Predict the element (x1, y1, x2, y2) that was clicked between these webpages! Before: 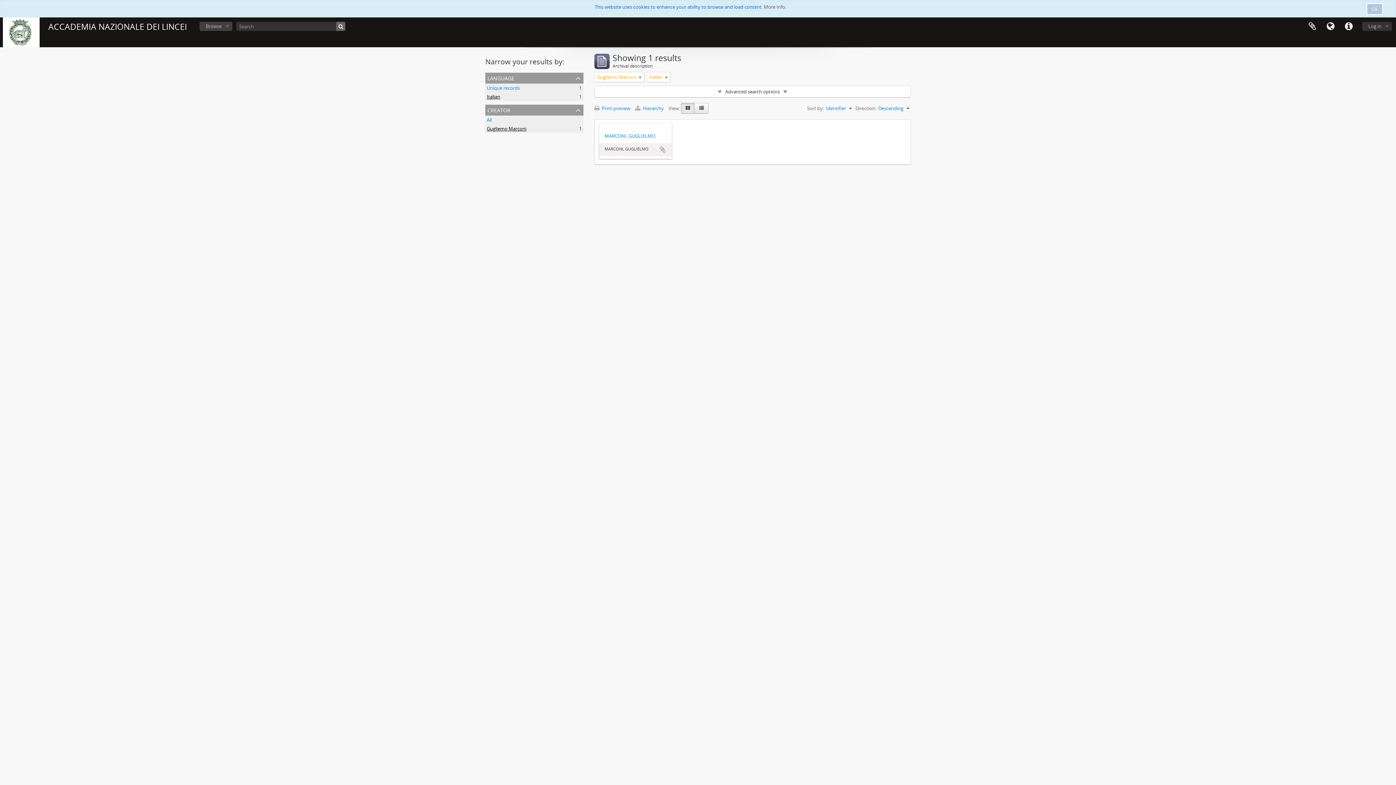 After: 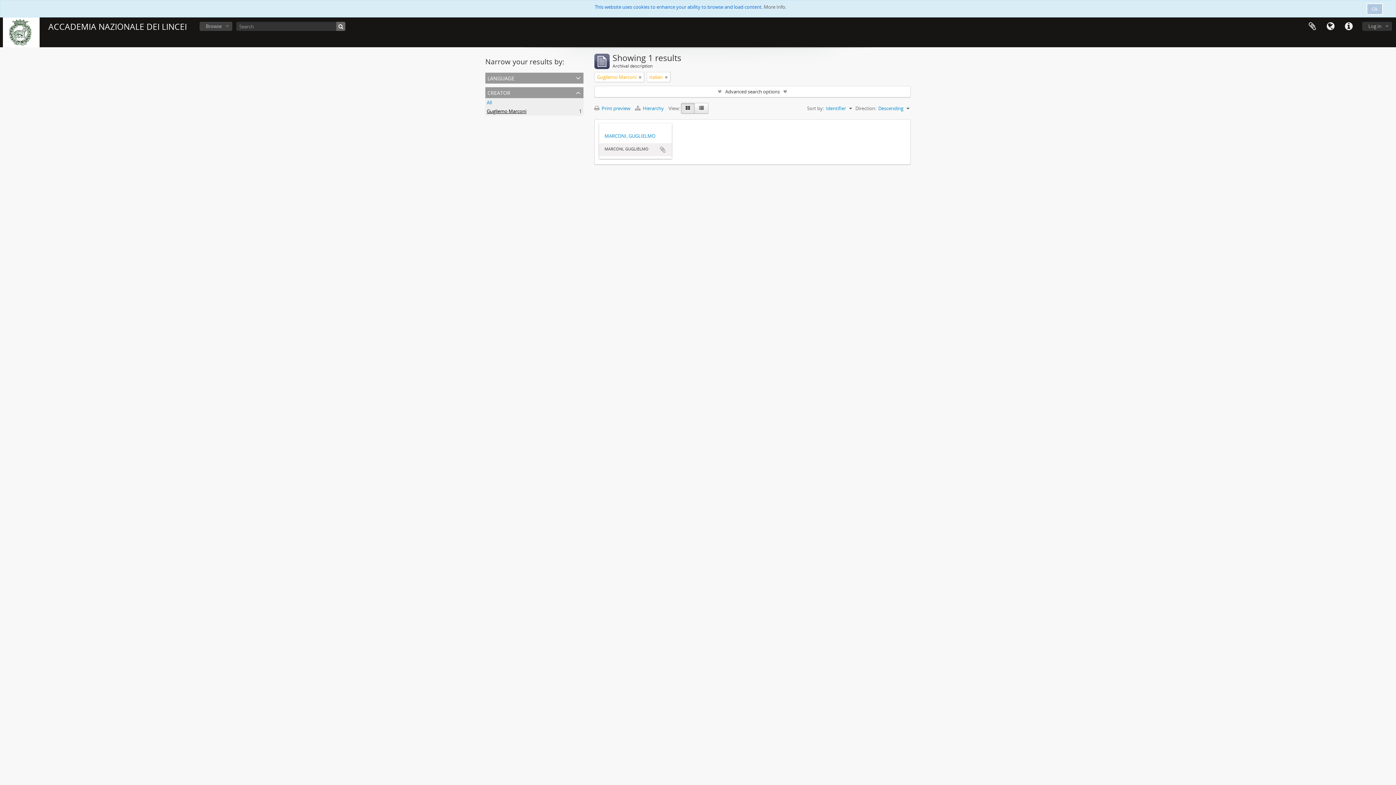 Action: label: language bbox: (485, 72, 583, 83)